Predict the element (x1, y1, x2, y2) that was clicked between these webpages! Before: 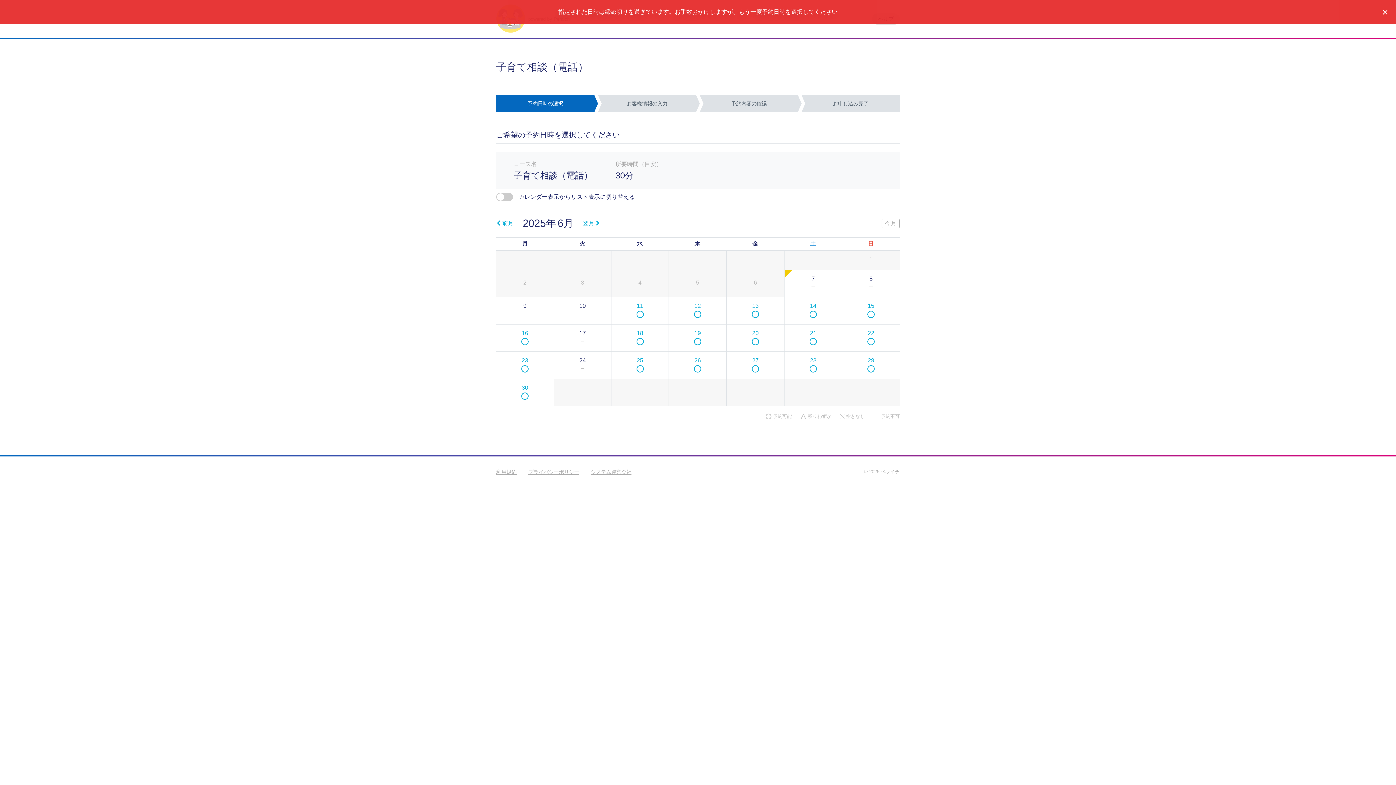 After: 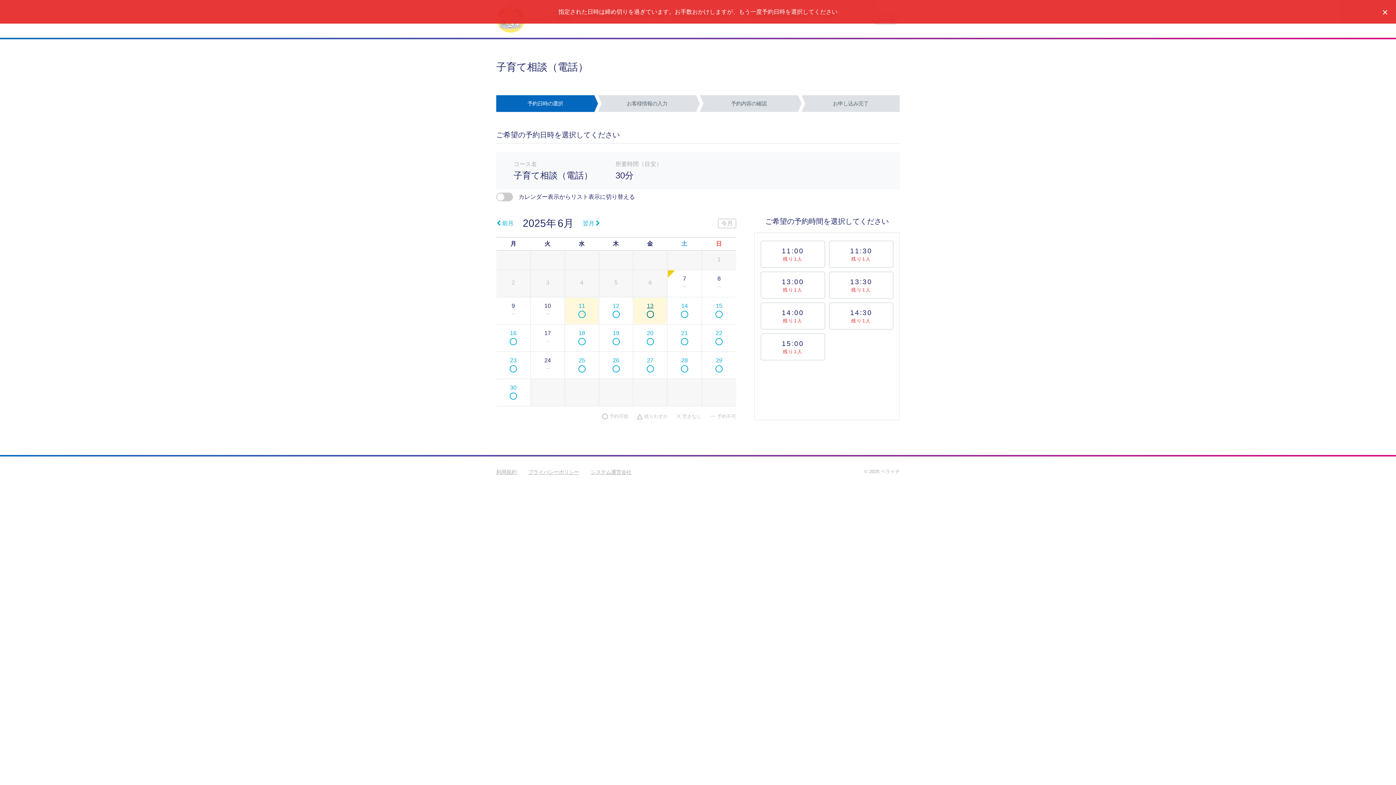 Action: bbox: (612, 297, 668, 324) label: 11
